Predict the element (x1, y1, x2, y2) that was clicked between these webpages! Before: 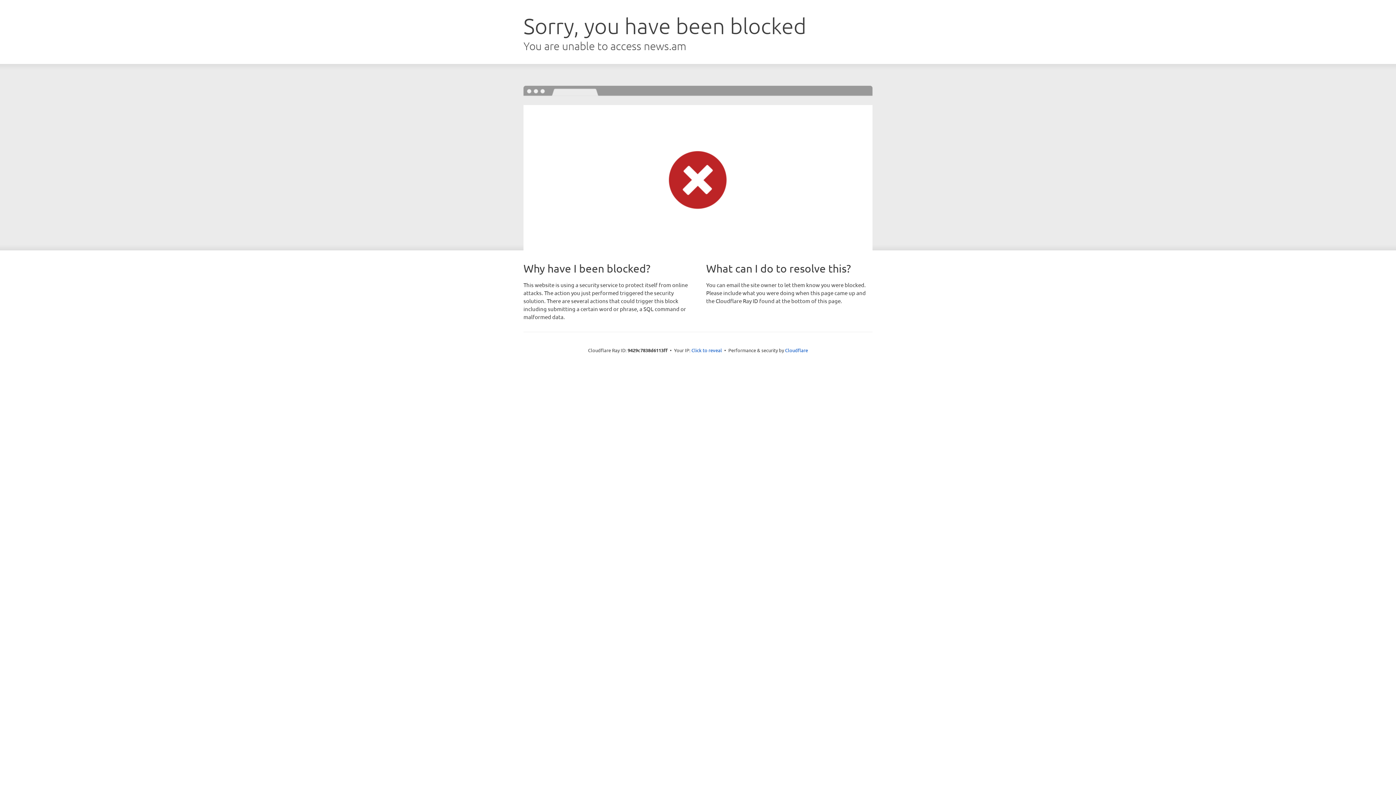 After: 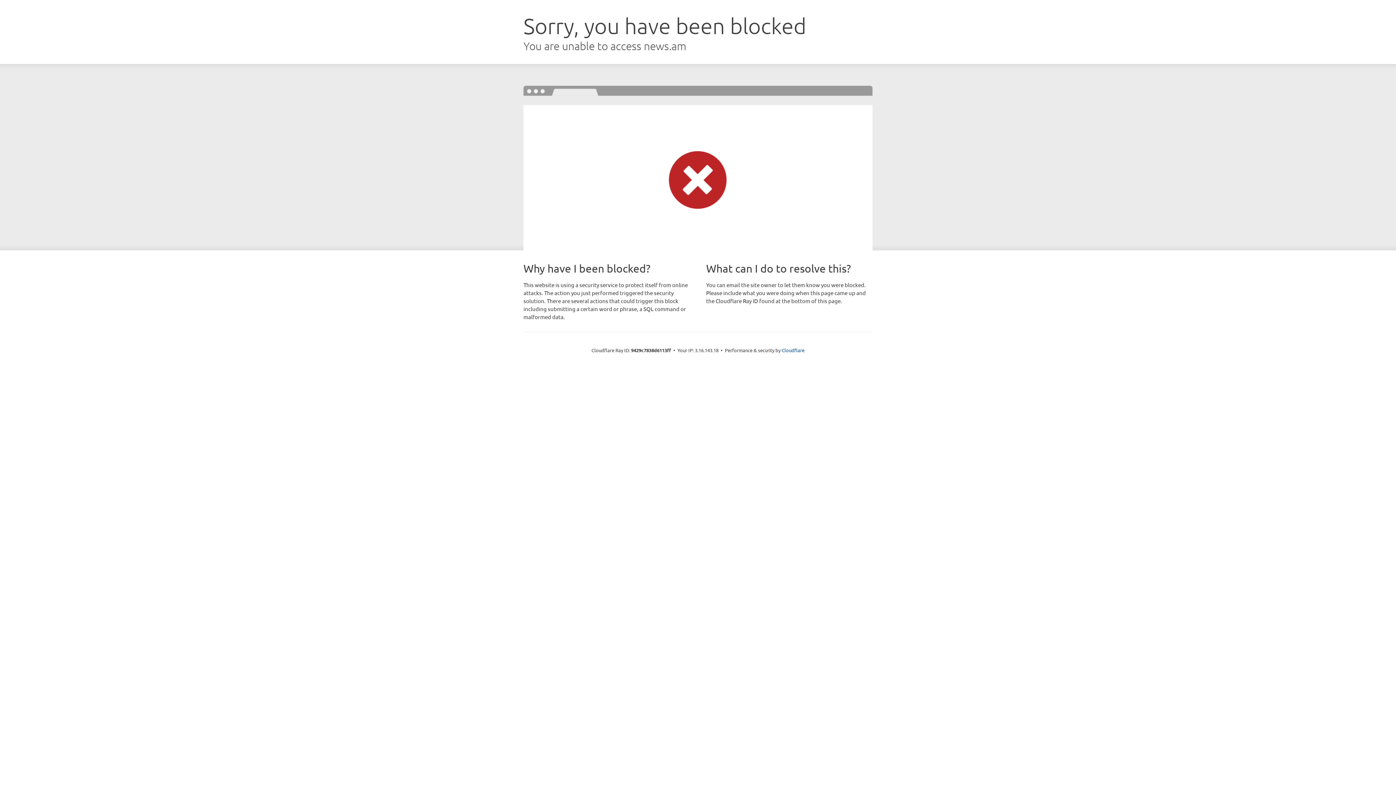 Action: bbox: (691, 346, 722, 353) label: Click to reveal